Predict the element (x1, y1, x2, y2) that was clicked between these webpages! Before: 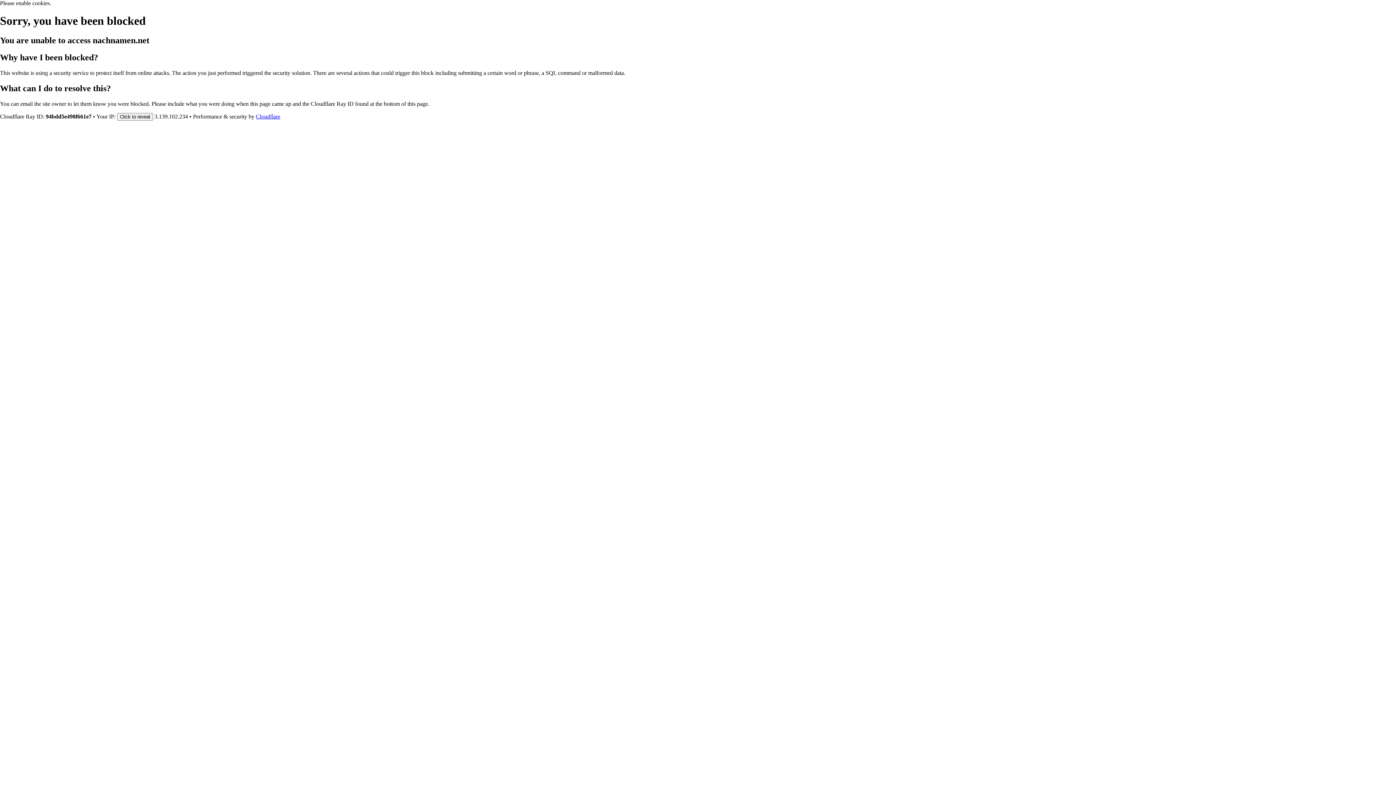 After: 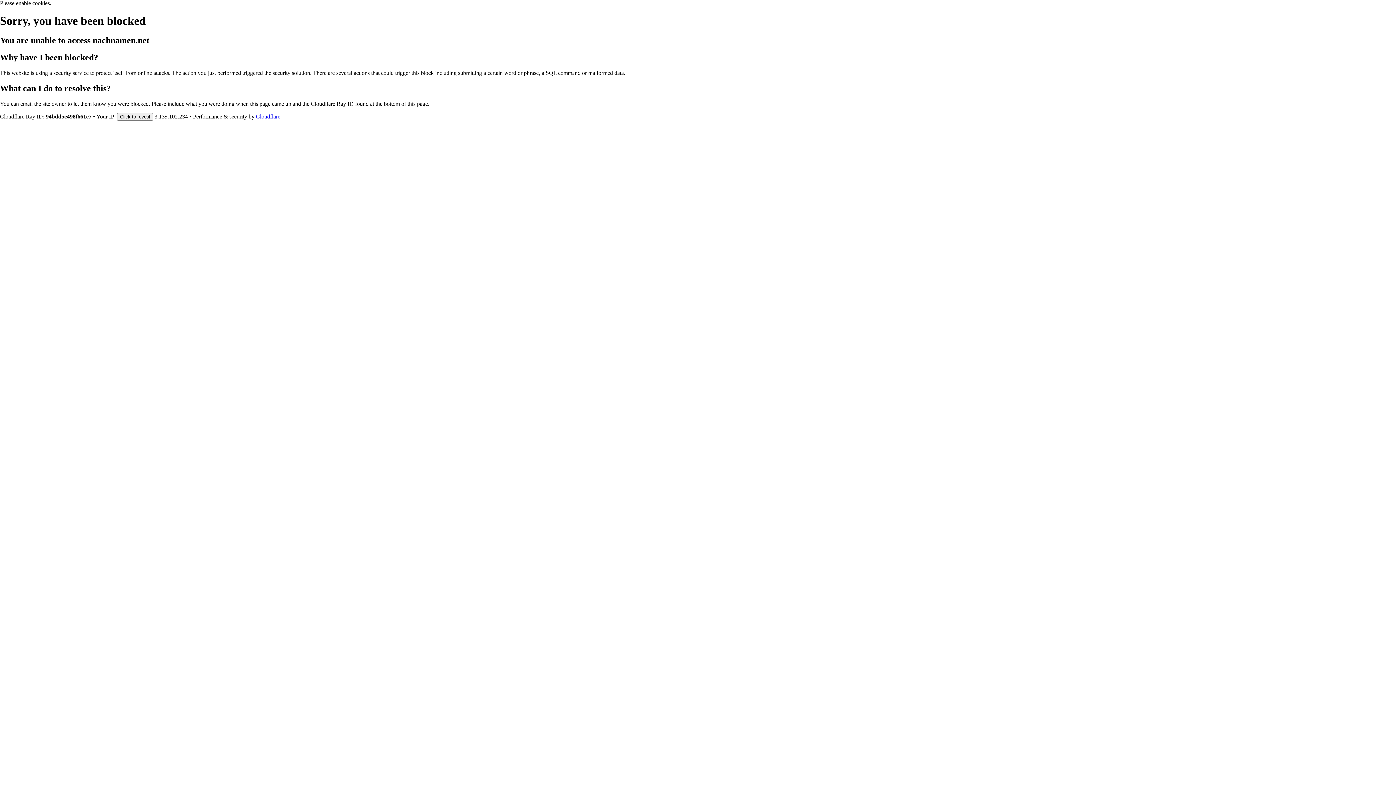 Action: label: Cloudflare bbox: (256, 113, 280, 119)